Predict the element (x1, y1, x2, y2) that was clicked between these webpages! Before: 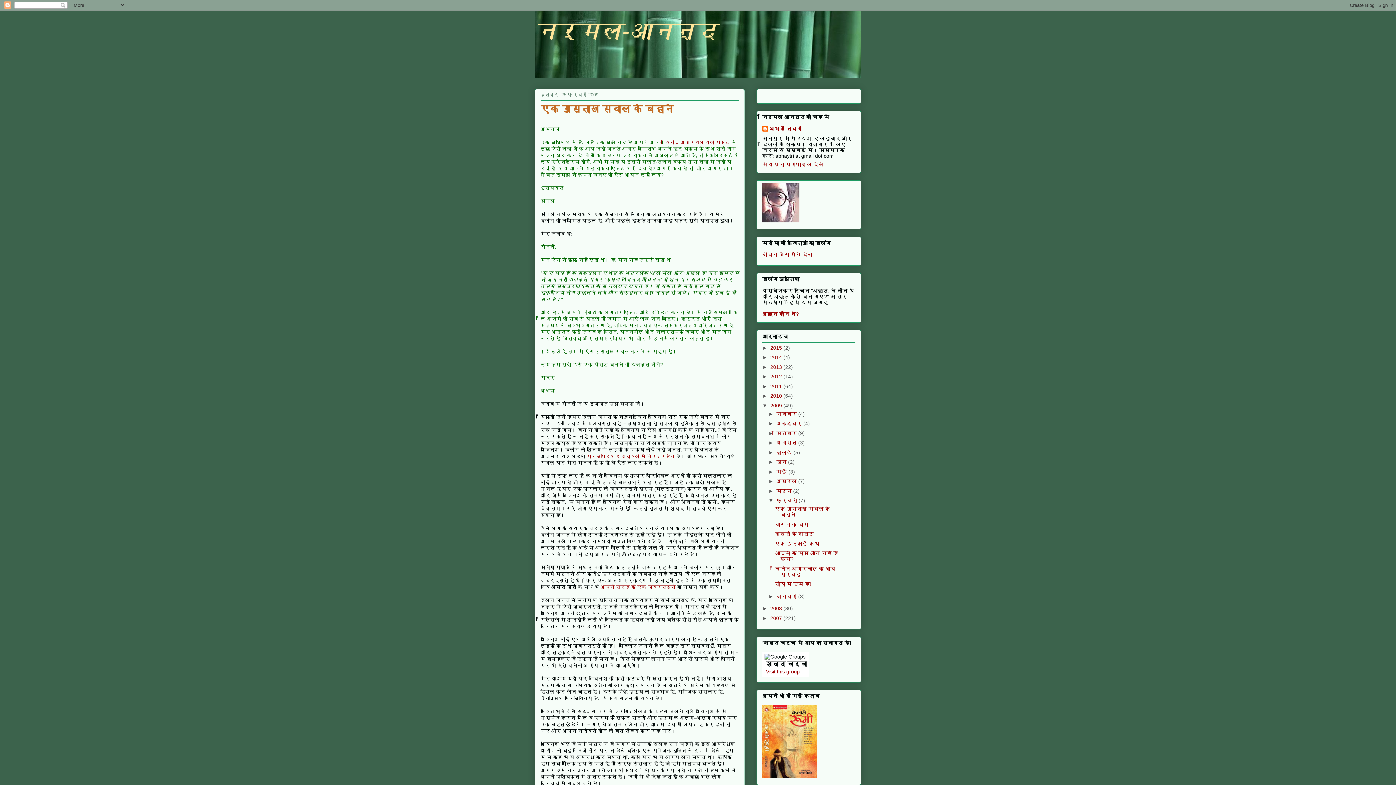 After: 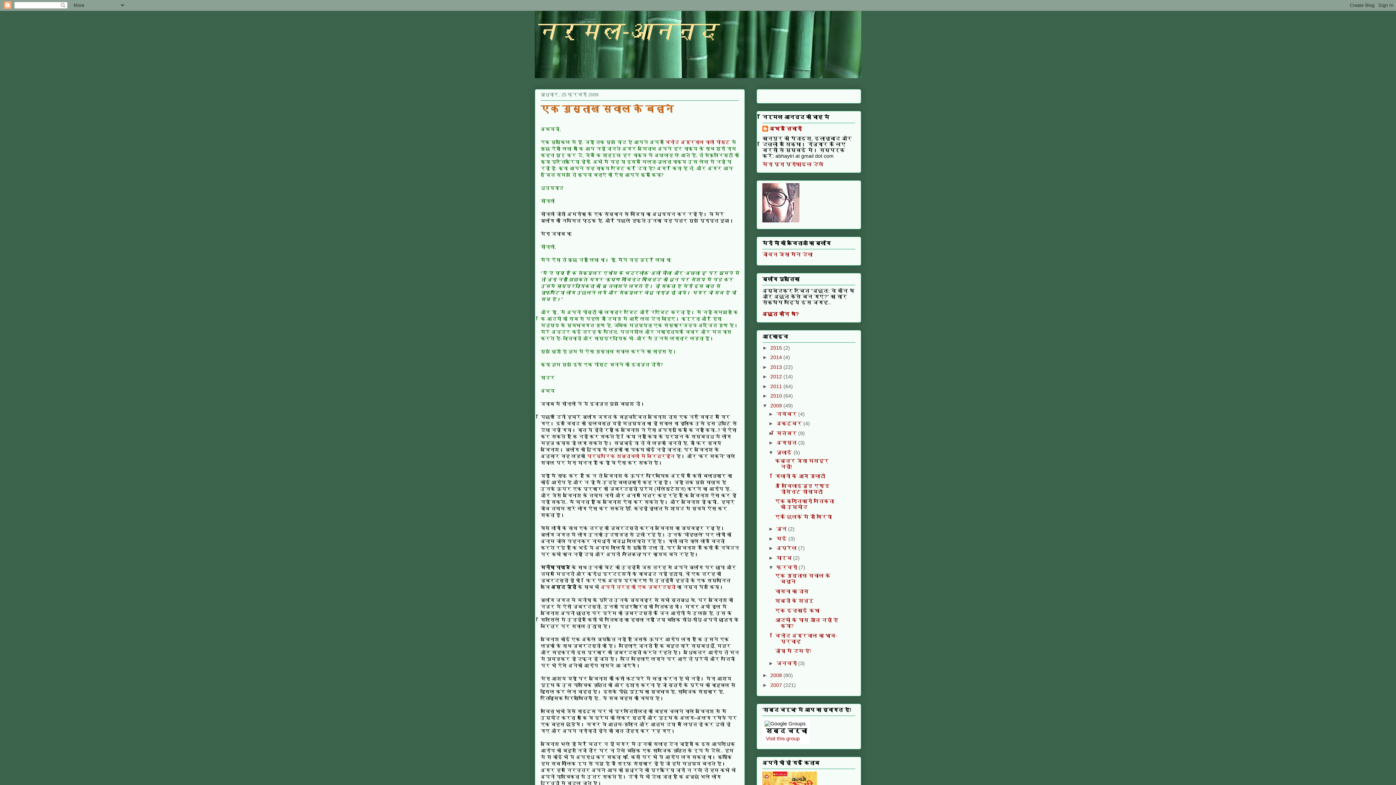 Action: bbox: (768, 449, 776, 455) label: ►  